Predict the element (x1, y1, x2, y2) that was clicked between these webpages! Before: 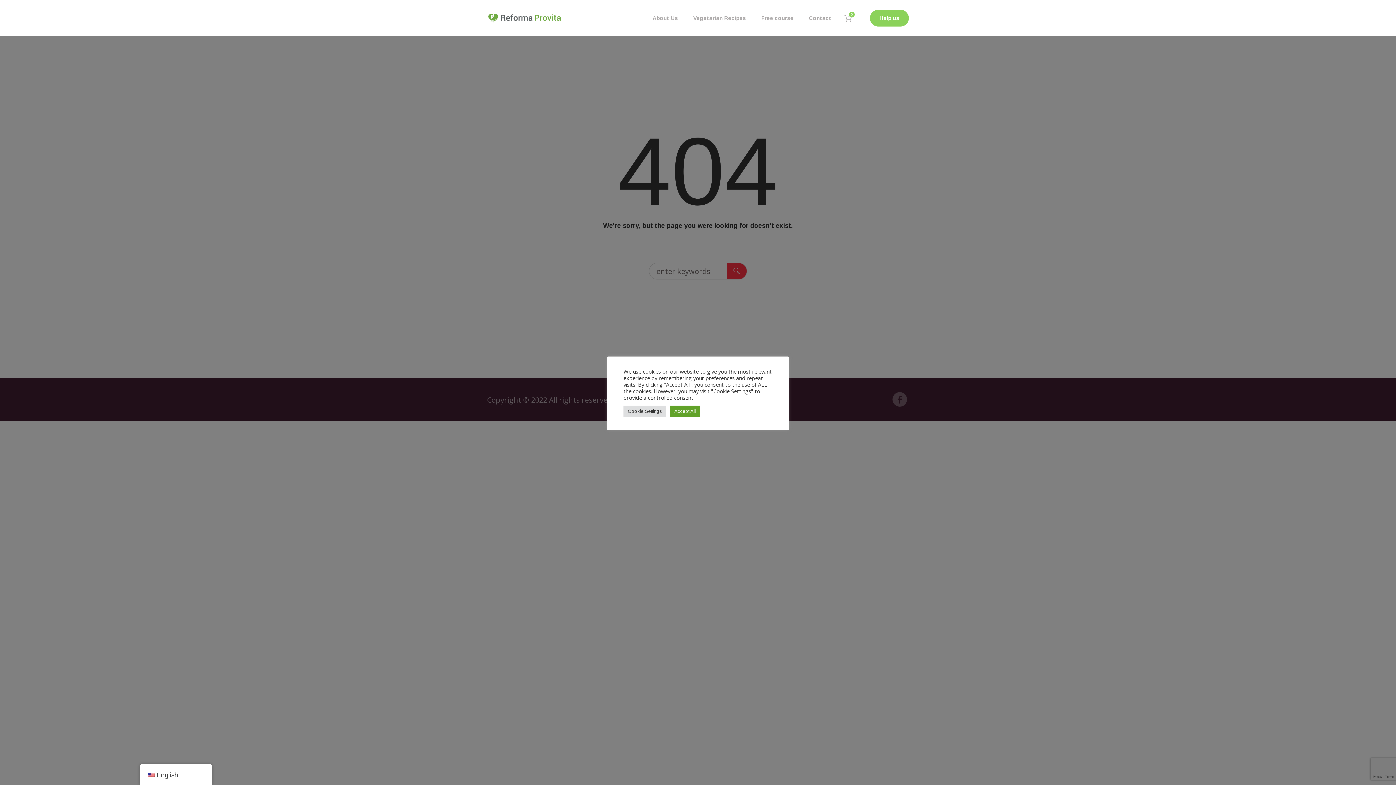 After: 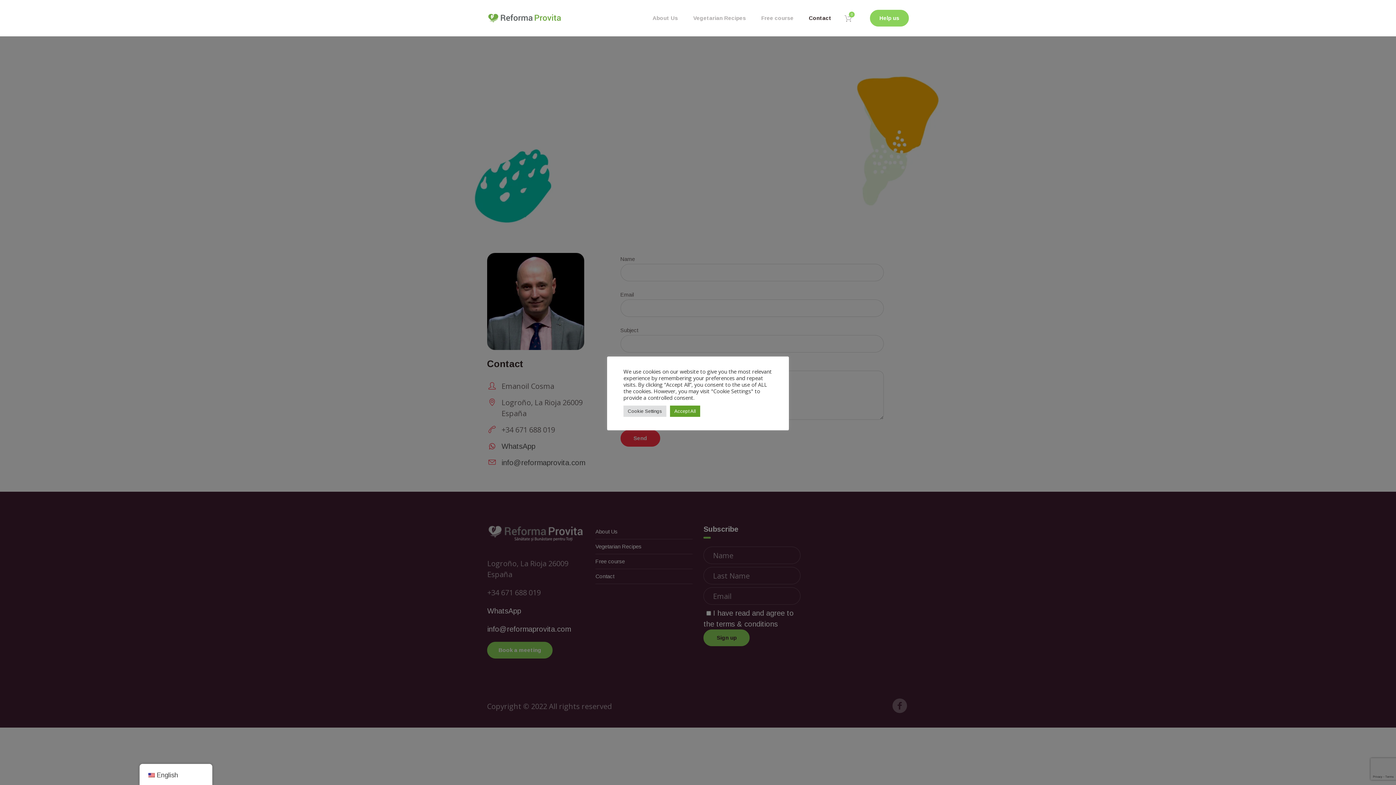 Action: bbox: (801, 11, 839, 25) label: Contact